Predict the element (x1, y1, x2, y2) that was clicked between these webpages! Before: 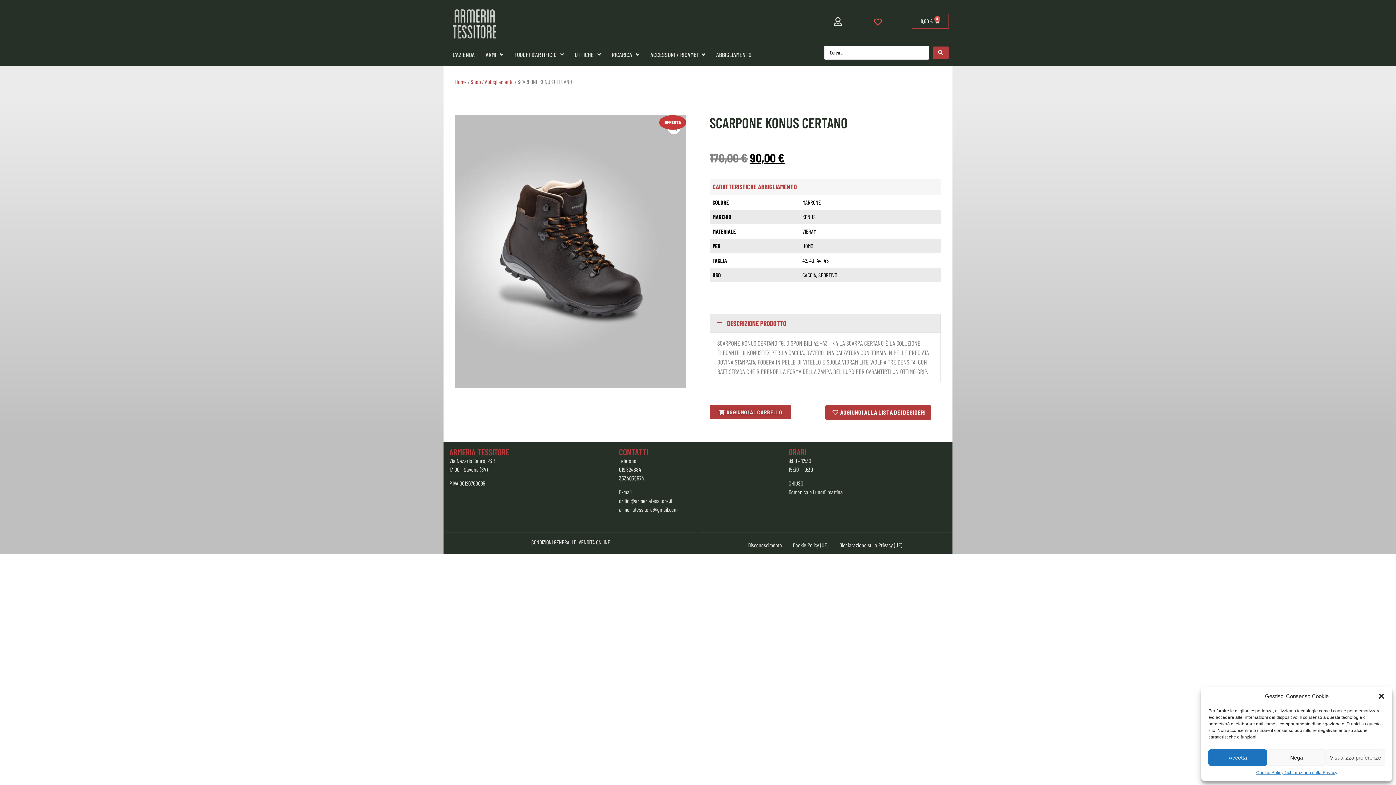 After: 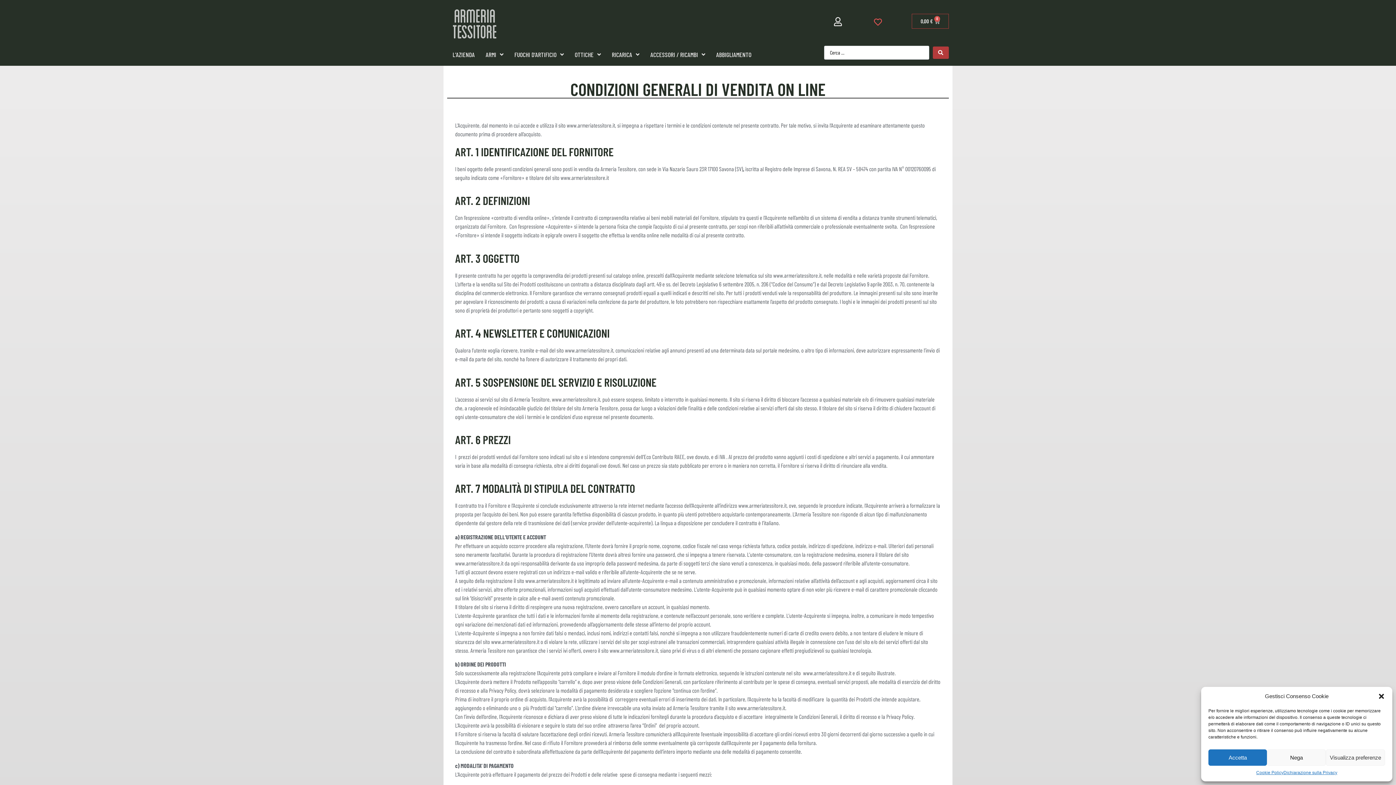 Action: label: CONDIZIONI GENERALI DI VENDITA ONLINE bbox: (531, 539, 610, 545)